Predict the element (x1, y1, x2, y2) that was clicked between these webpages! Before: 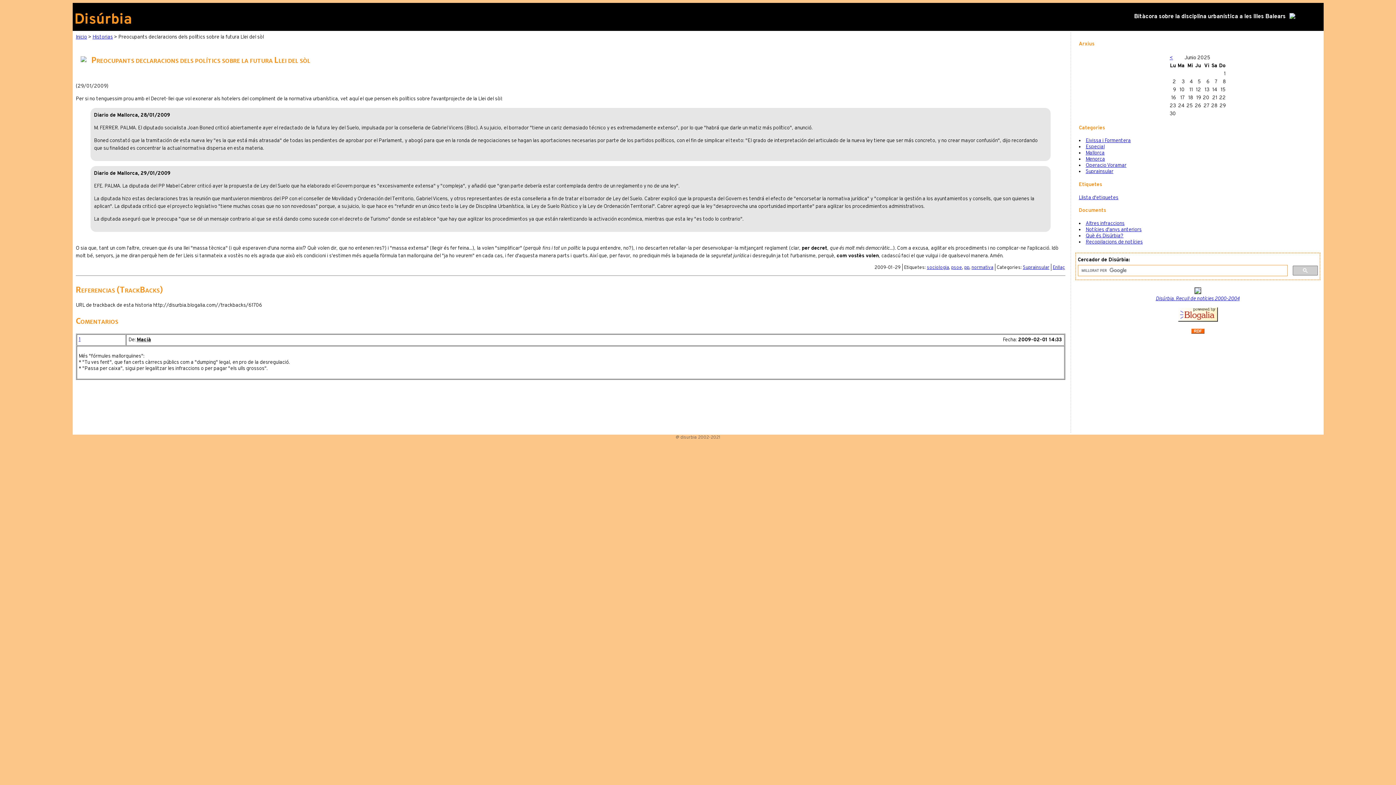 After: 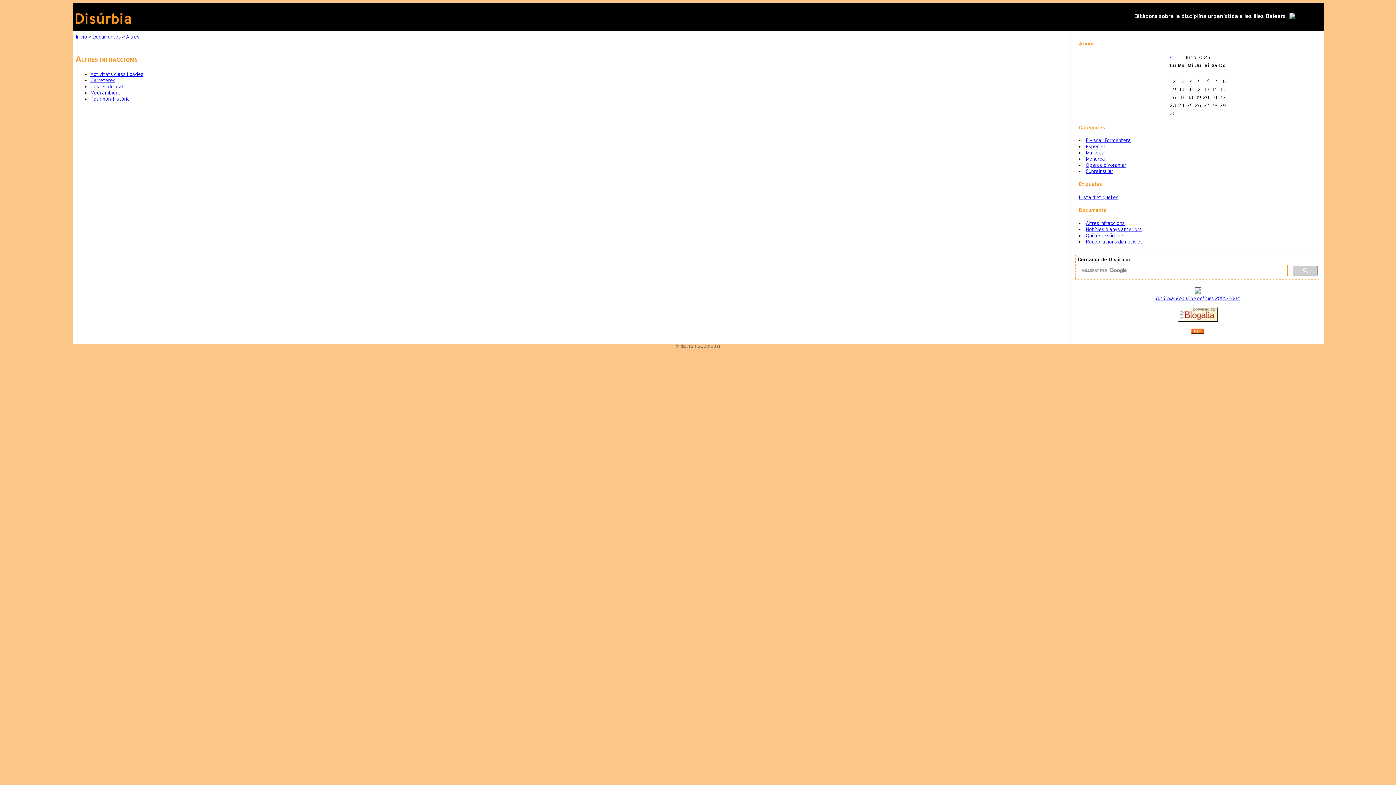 Action: bbox: (1086, 220, 1124, 226) label: Altres infraccions